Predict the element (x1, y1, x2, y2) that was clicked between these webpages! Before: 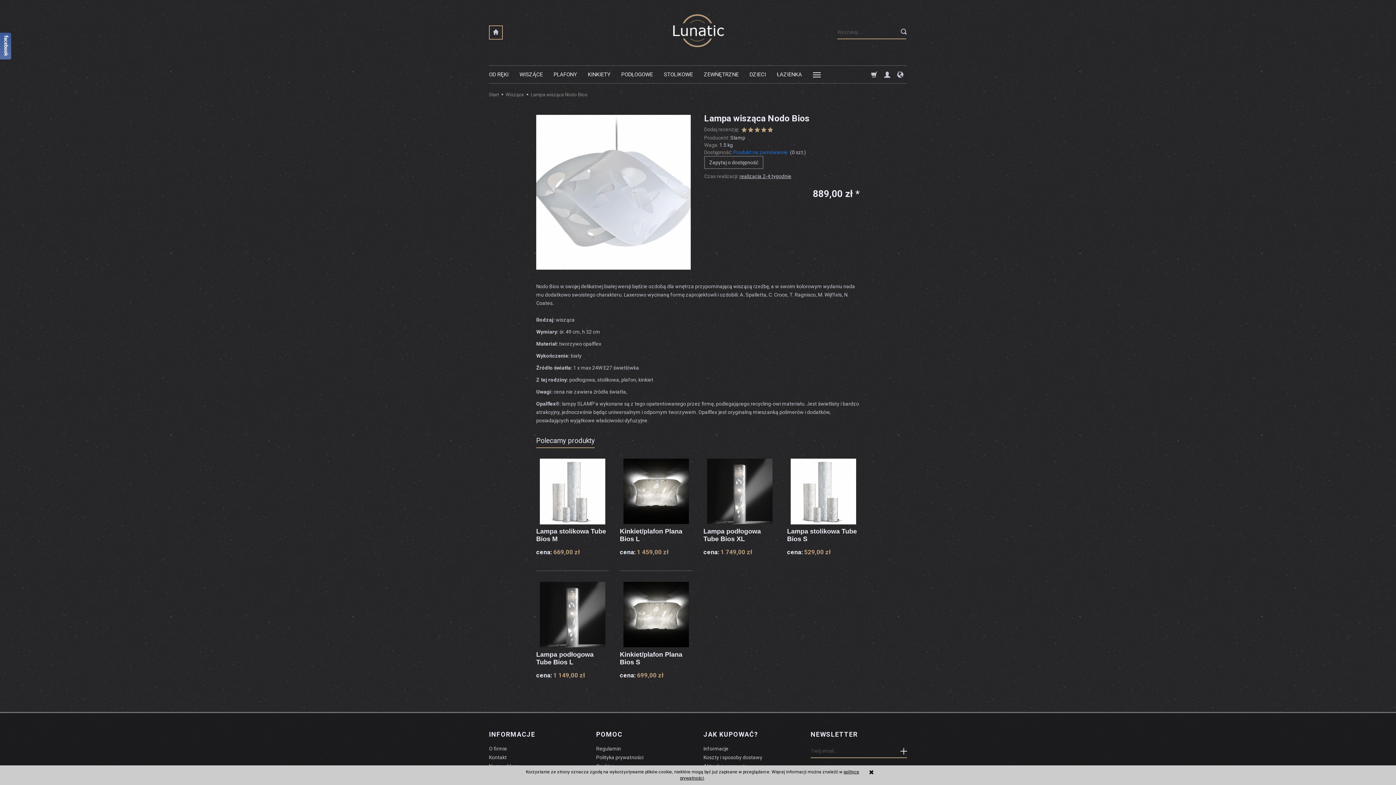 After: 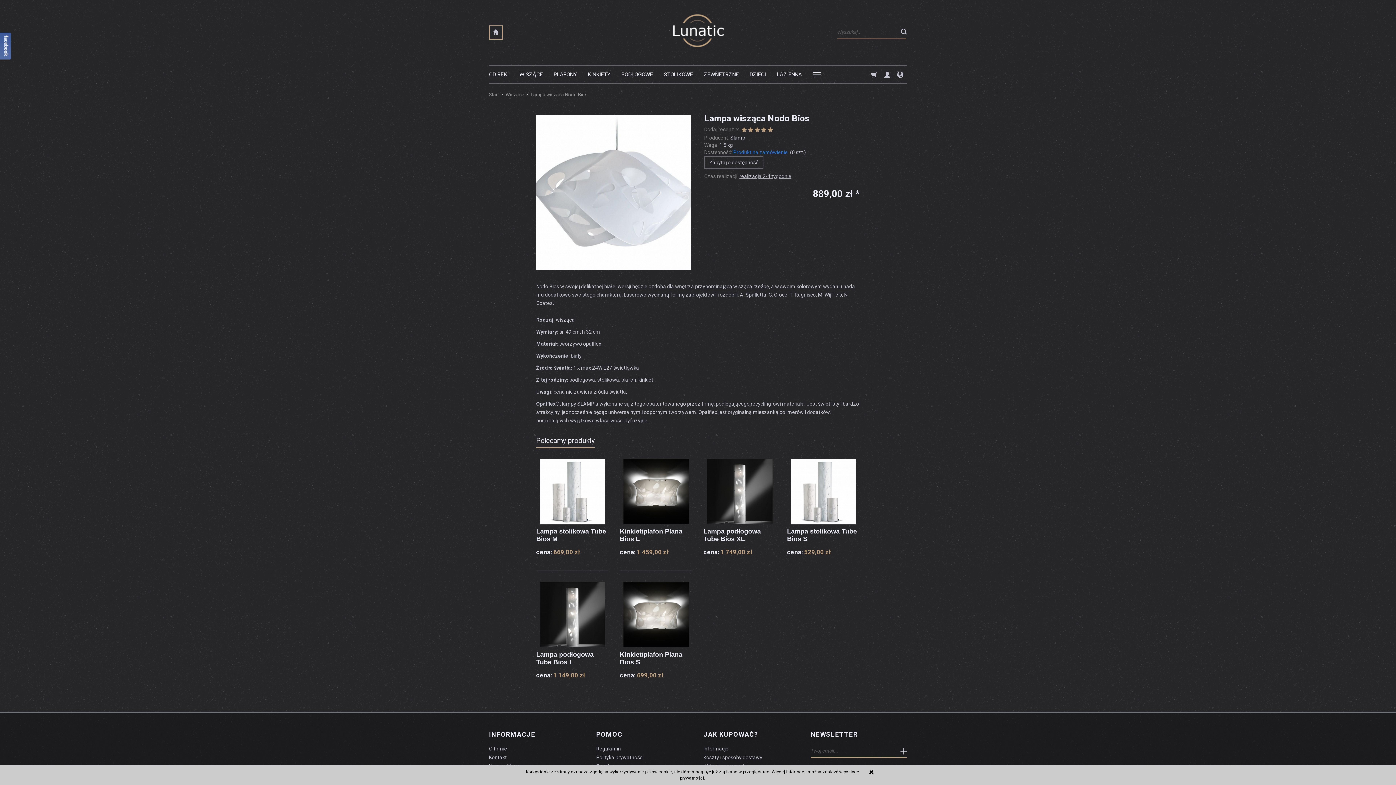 Action: bbox: (489, 731, 585, 738) label: INFORMACJE